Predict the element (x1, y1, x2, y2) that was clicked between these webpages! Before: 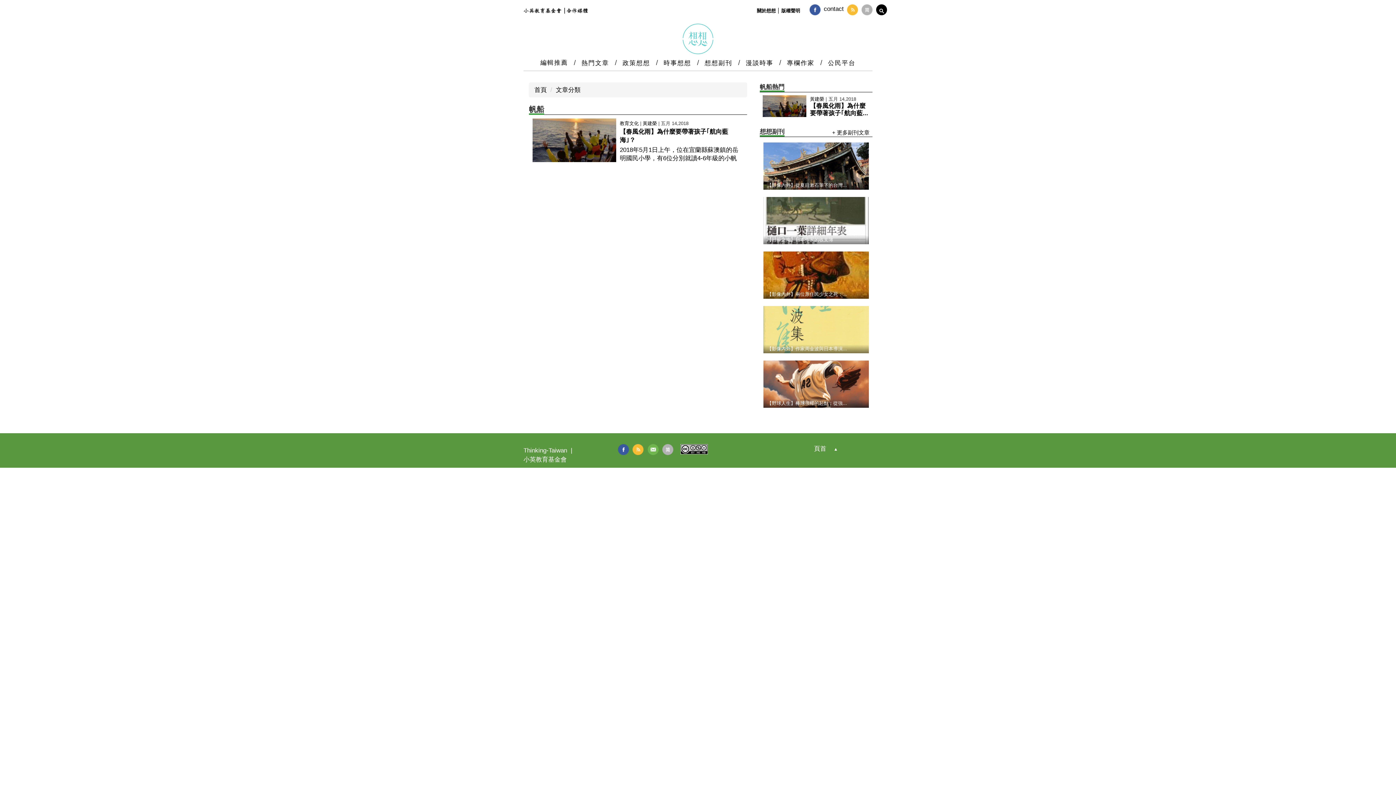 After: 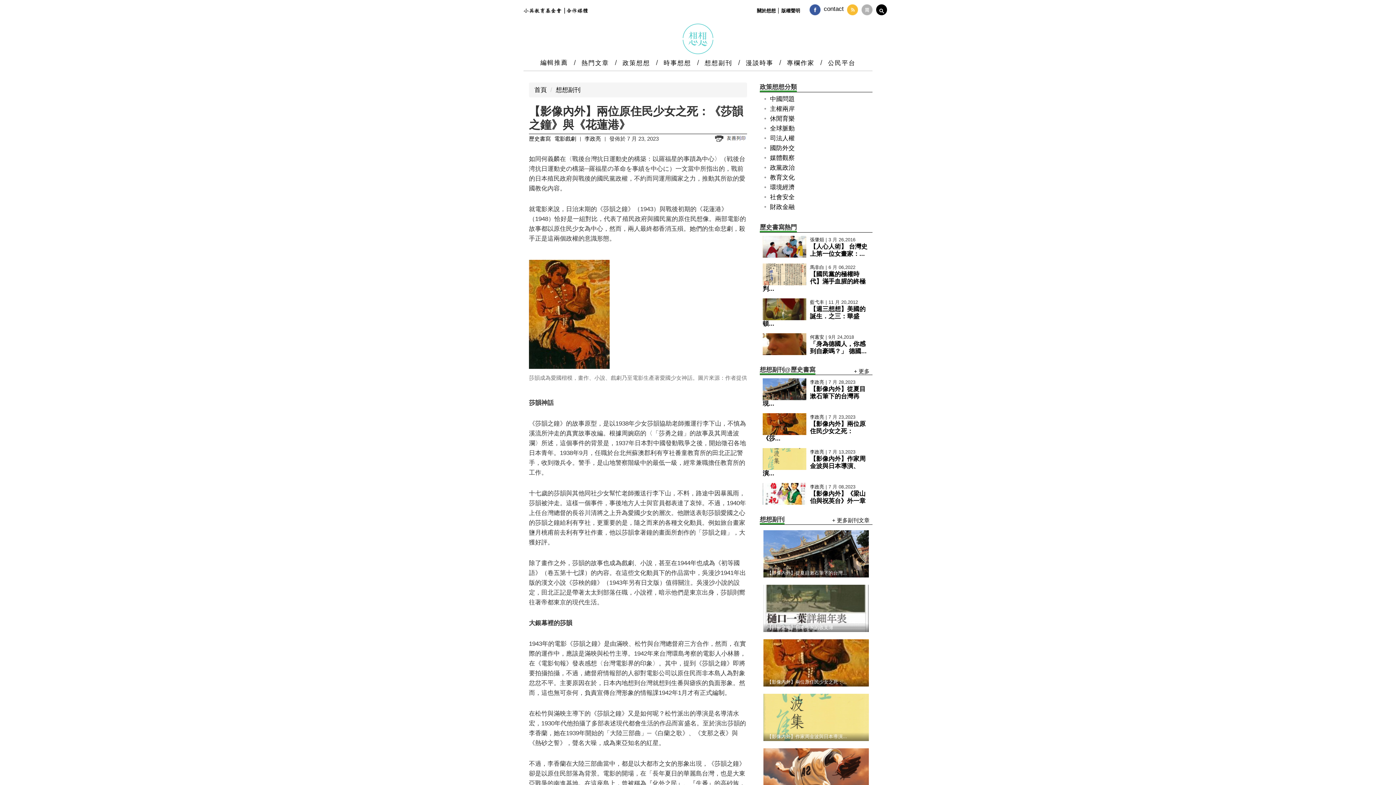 Action: bbox: (767, 291, 847, 297) label: 【影像內外】兩位原住民少女之死：...